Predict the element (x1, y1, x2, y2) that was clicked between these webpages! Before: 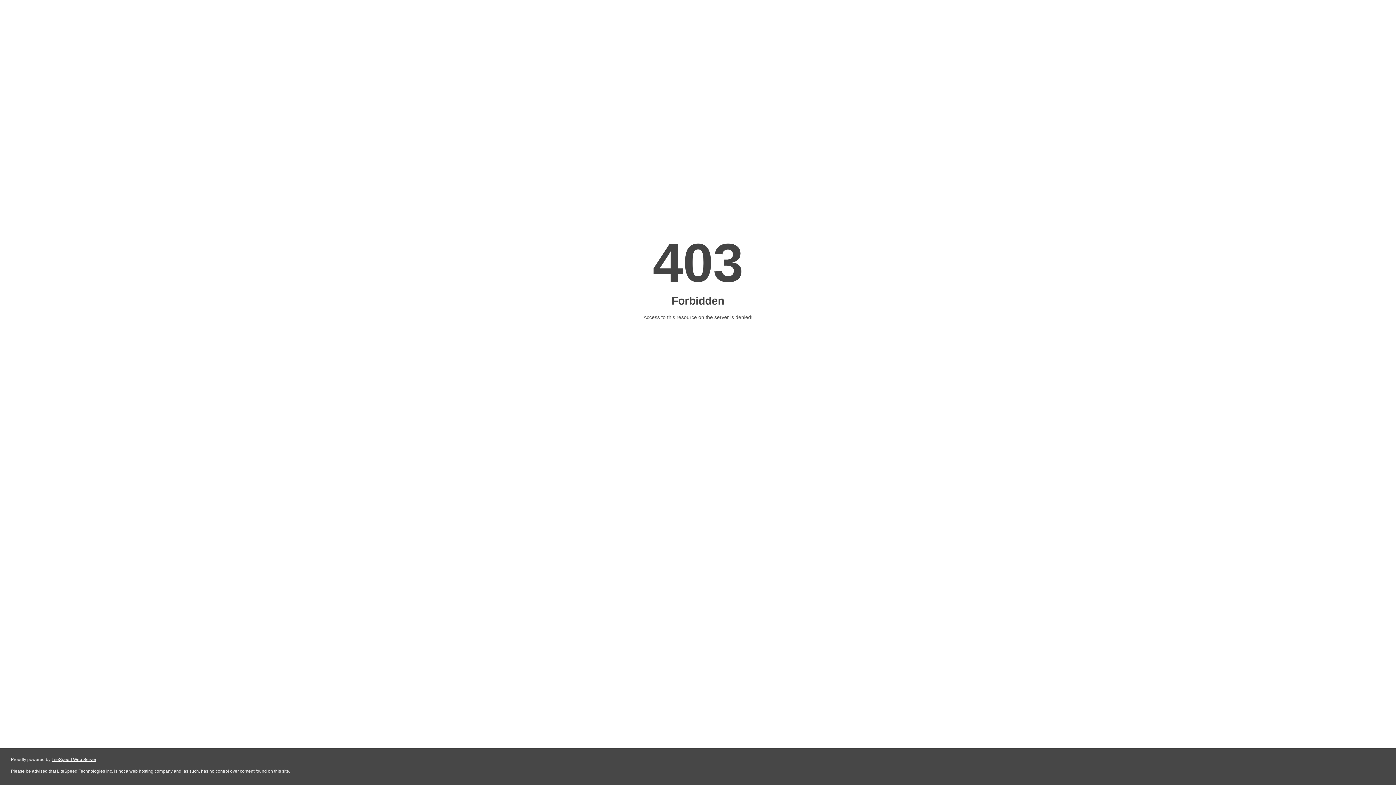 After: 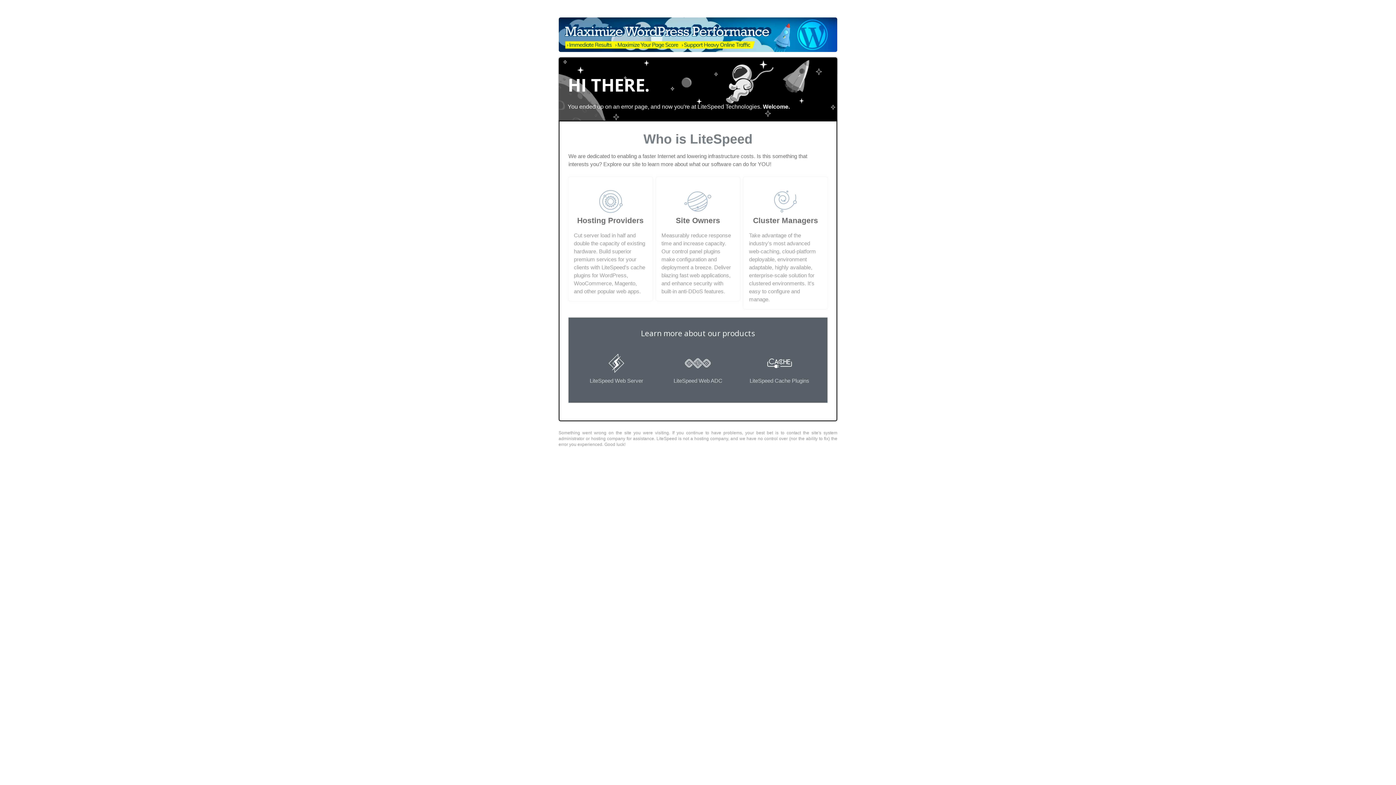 Action: label: LiteSpeed Web Server bbox: (51, 757, 96, 762)